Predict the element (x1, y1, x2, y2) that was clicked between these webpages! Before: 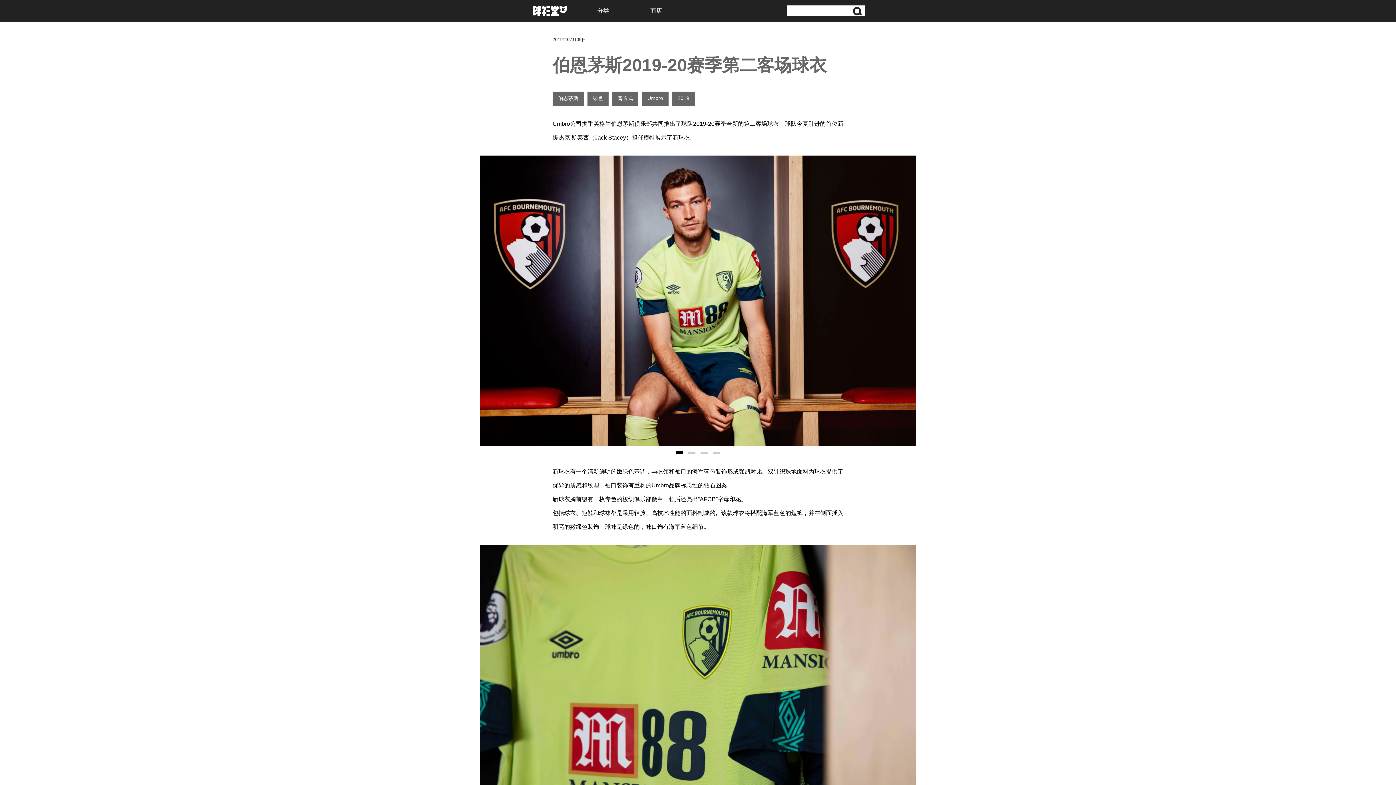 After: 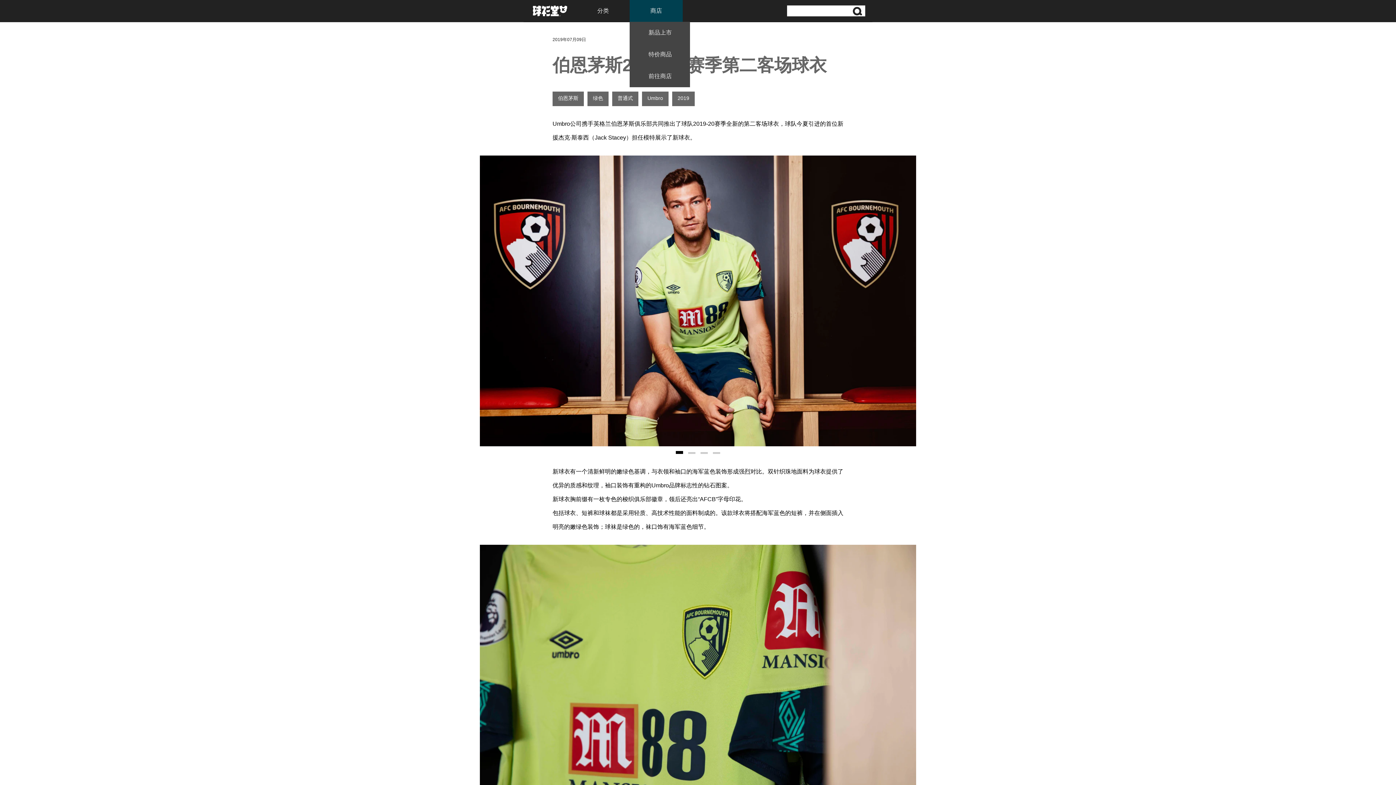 Action: label: 商店 bbox: (629, 0, 682, 21)